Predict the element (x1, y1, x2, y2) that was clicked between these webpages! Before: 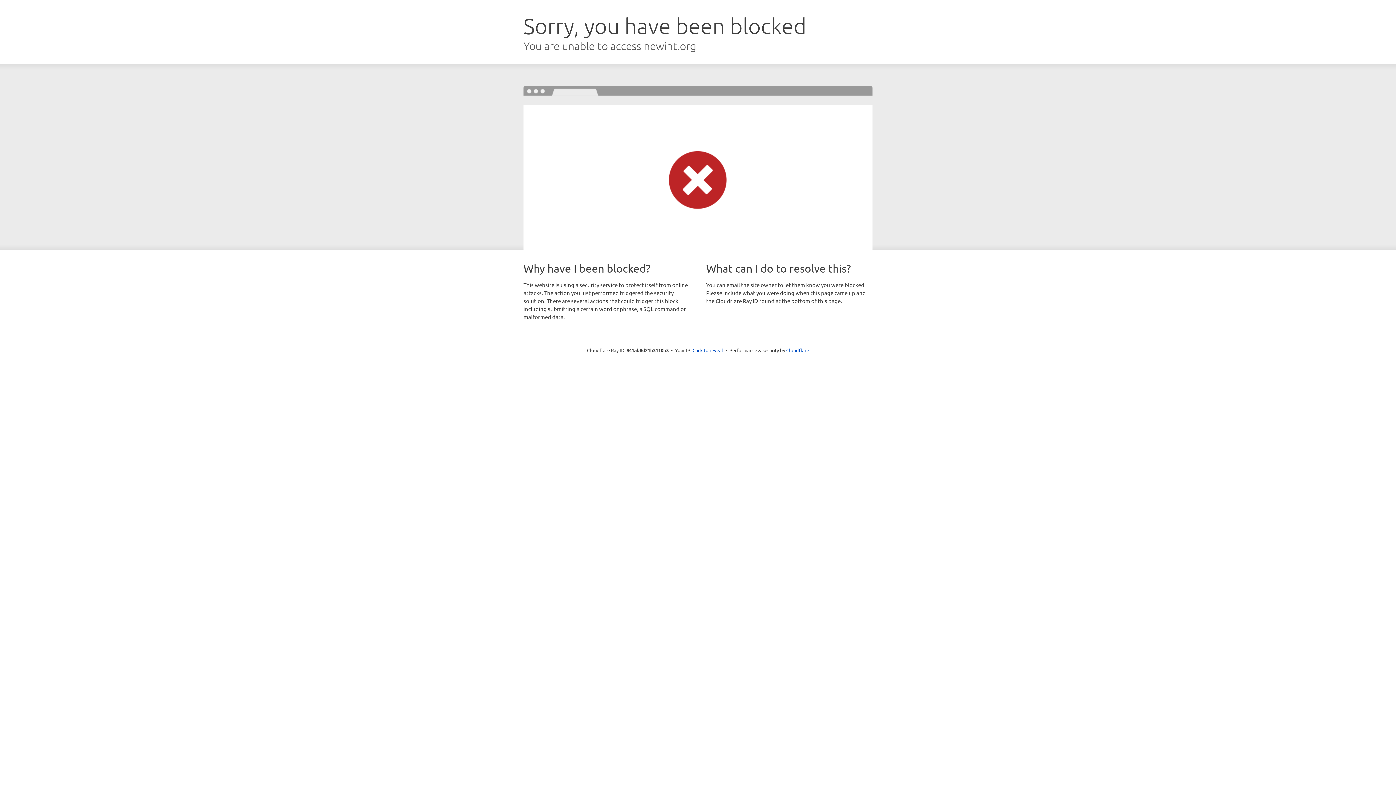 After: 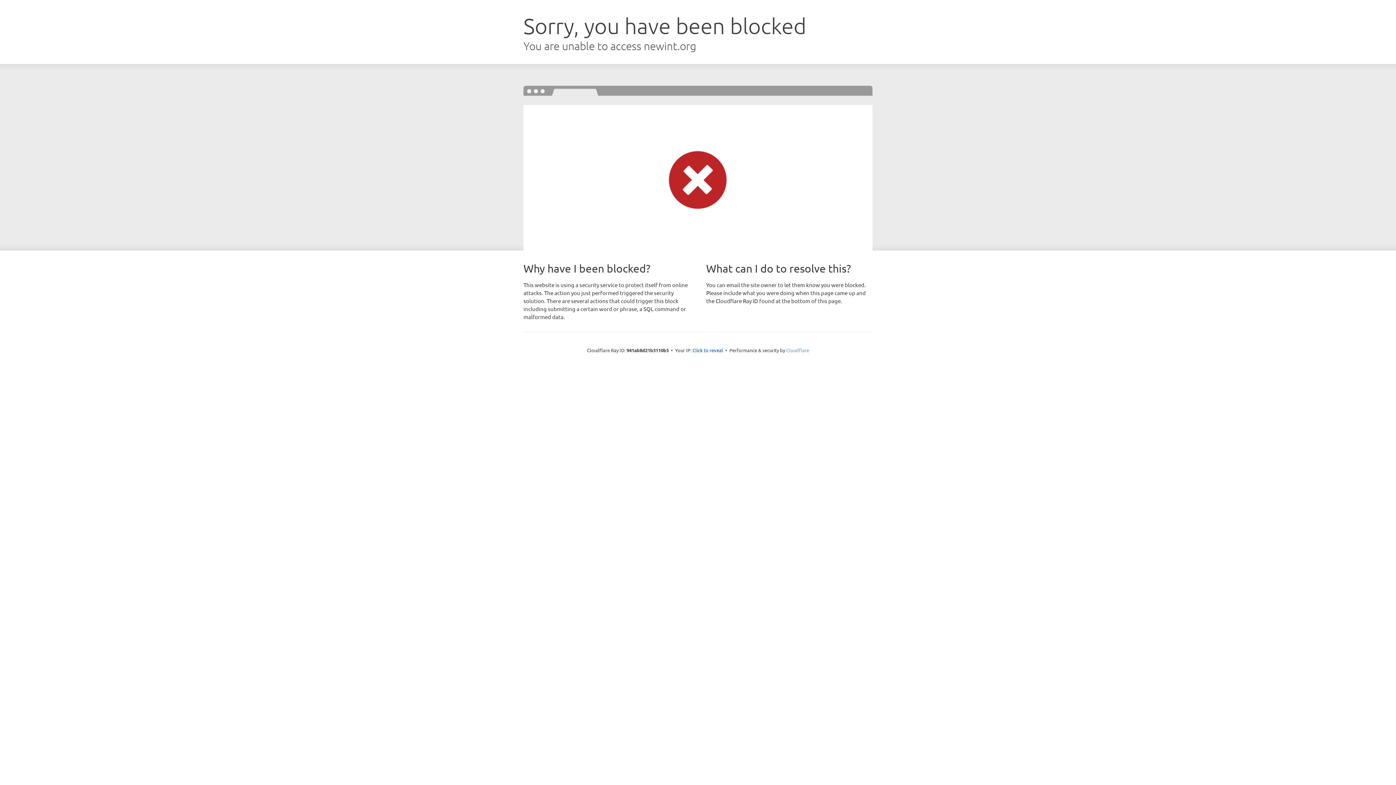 Action: label: Cloudflare bbox: (786, 347, 809, 353)